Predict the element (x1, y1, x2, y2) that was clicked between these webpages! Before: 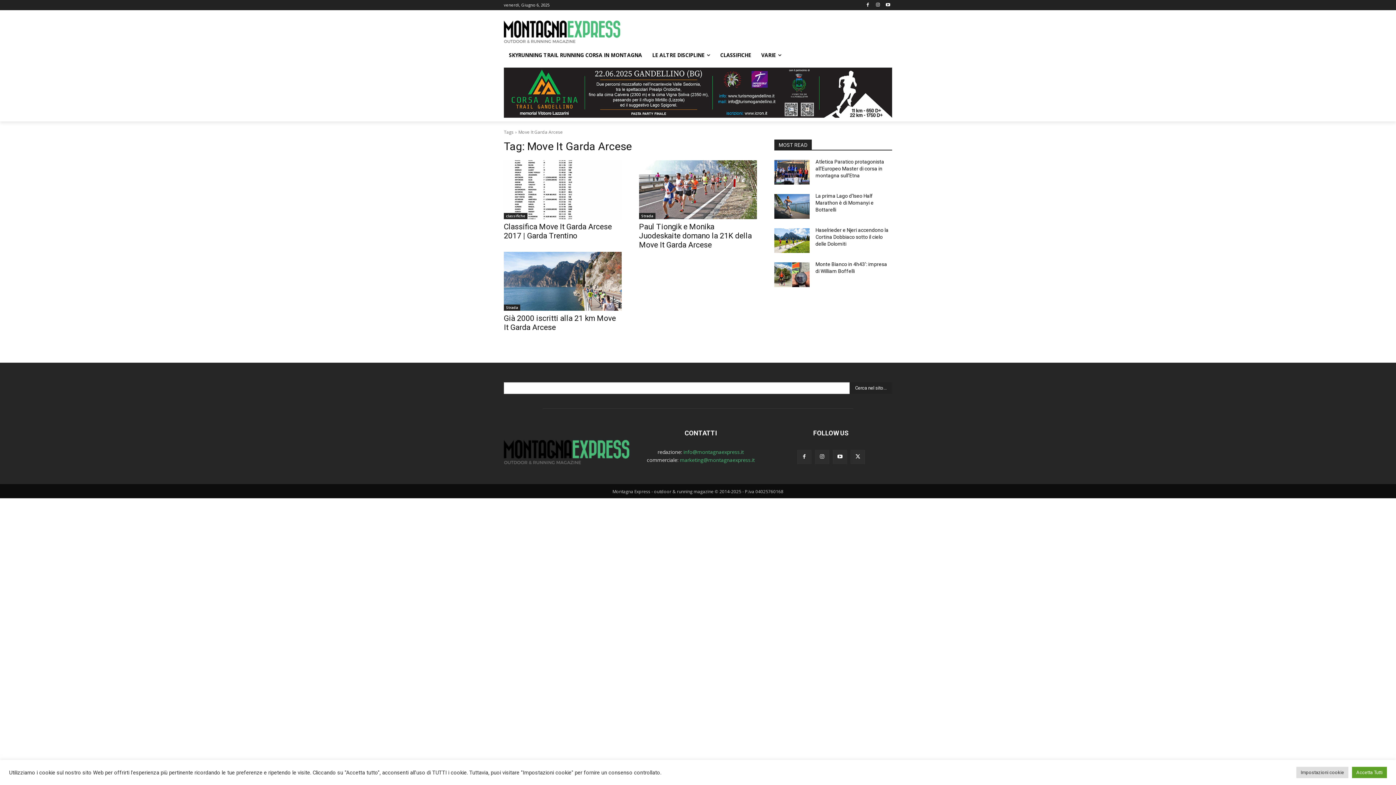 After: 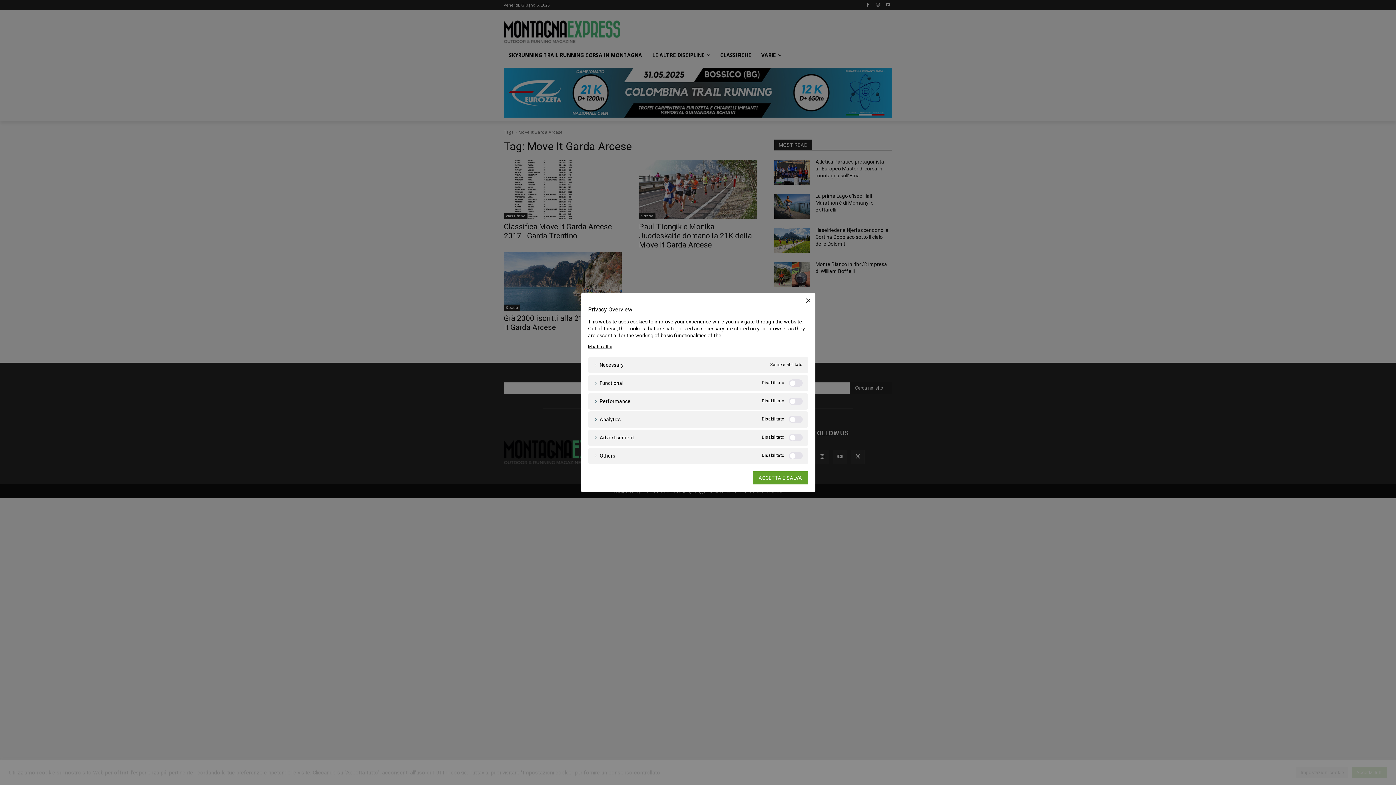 Action: label: Impostazioni cookie bbox: (1296, 767, 1348, 778)